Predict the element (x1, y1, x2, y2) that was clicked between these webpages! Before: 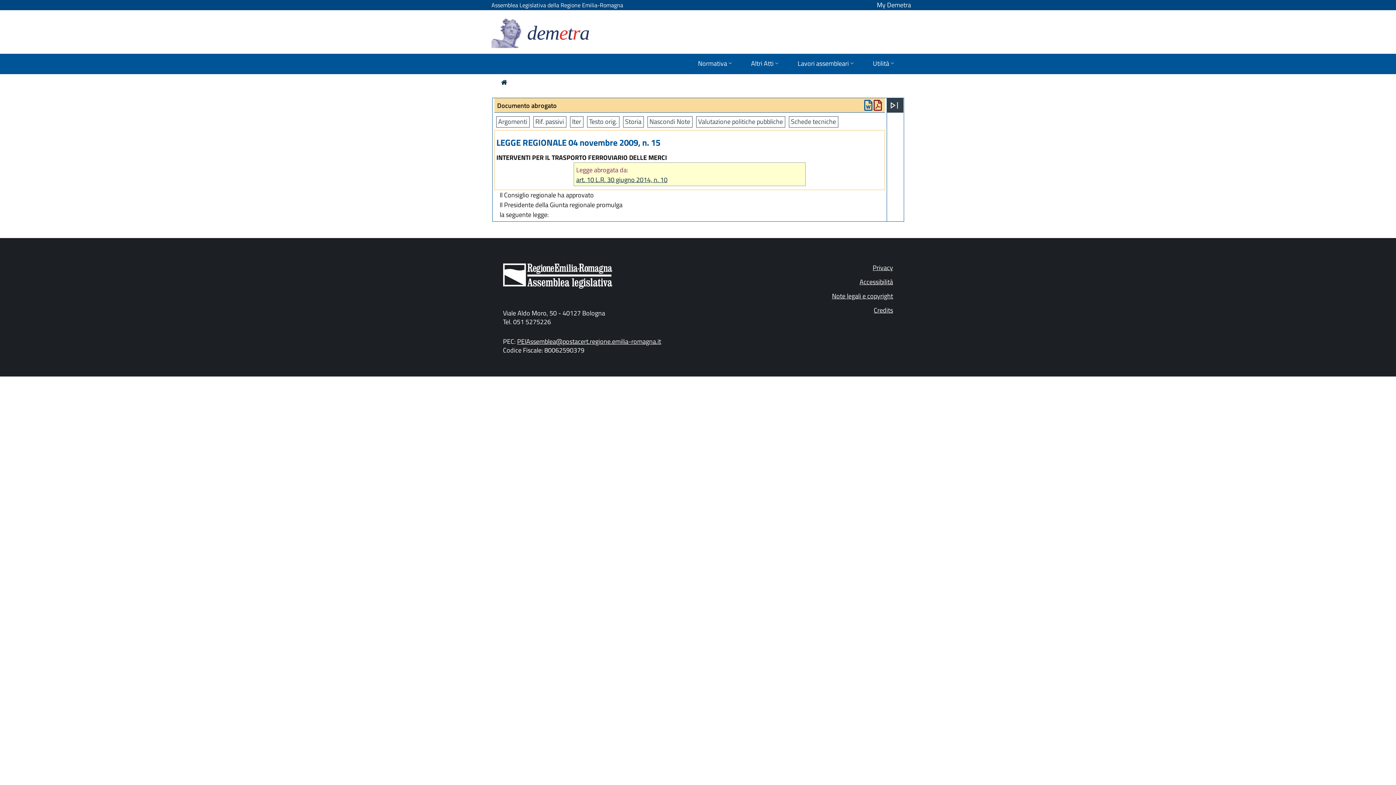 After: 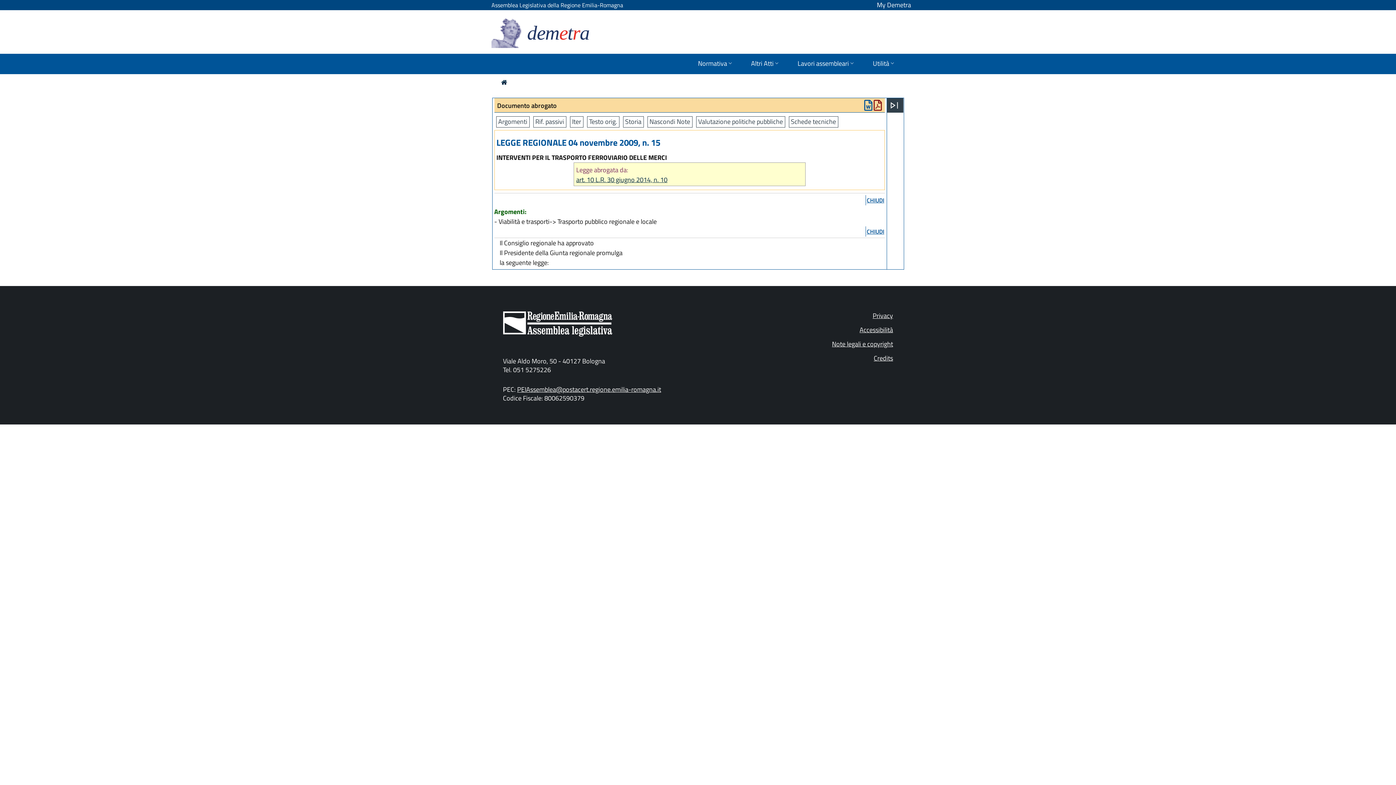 Action: bbox: (496, 116, 529, 127) label: Argomenti